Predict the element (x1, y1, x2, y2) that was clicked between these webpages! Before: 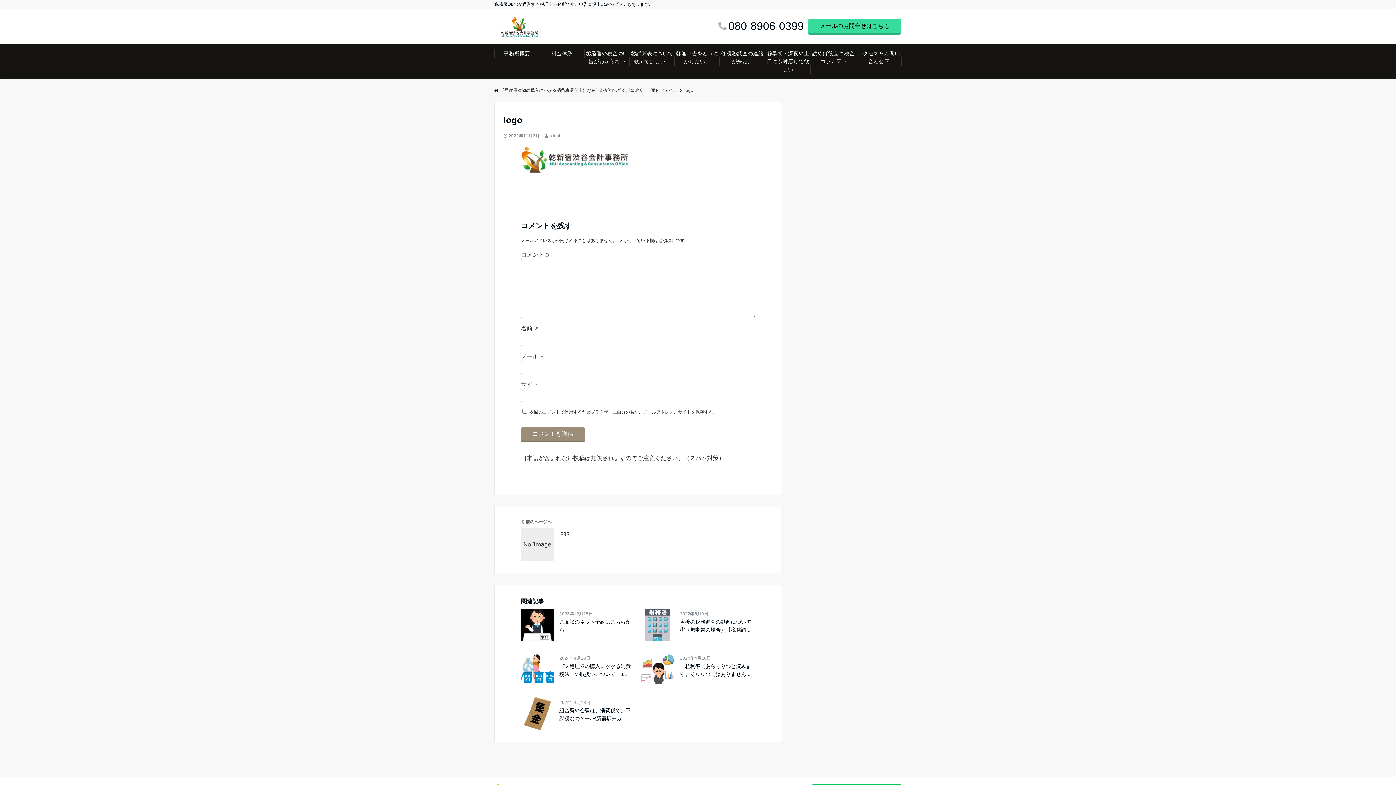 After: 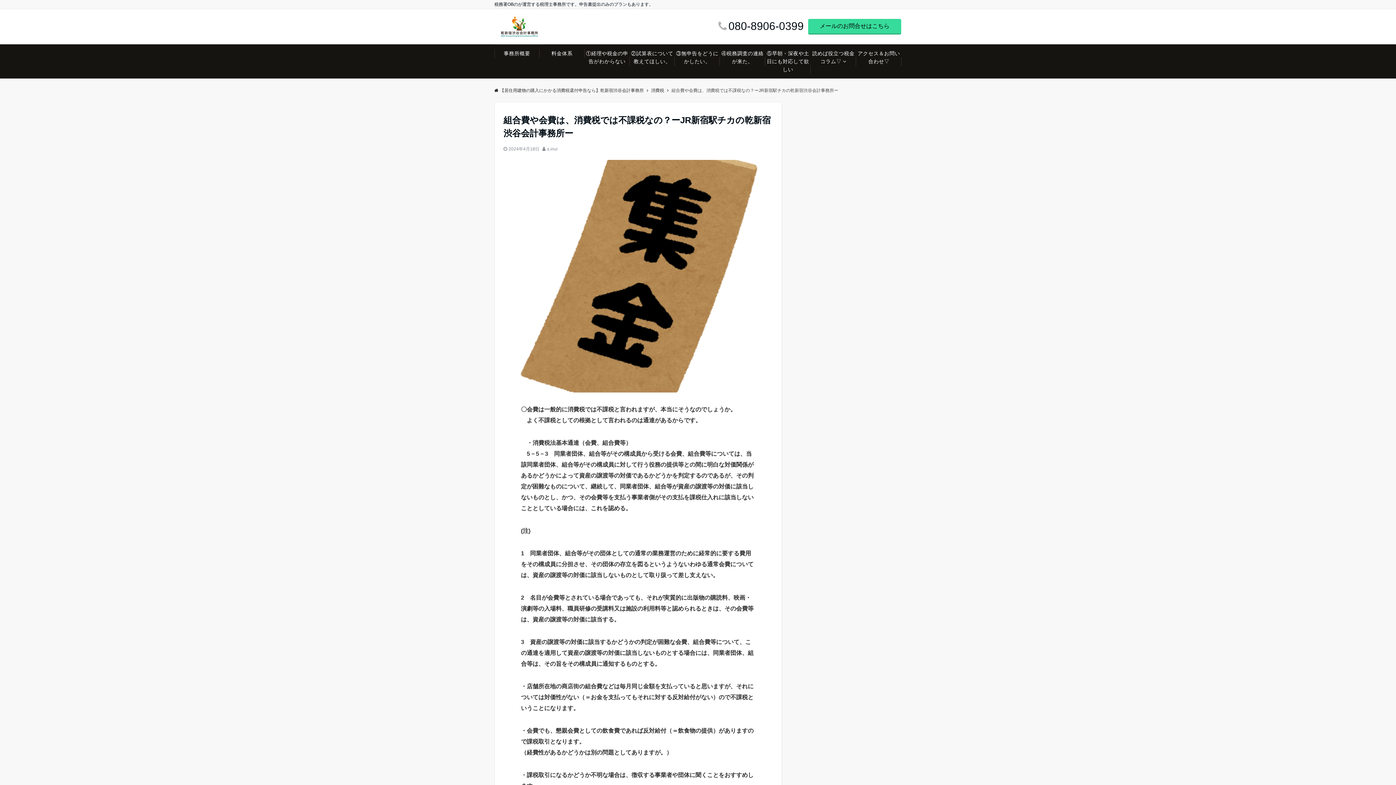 Action: label: 組合費や会費は、消費税では不課税なの？ーJR新宿駅チカ... bbox: (521, 706, 635, 722)